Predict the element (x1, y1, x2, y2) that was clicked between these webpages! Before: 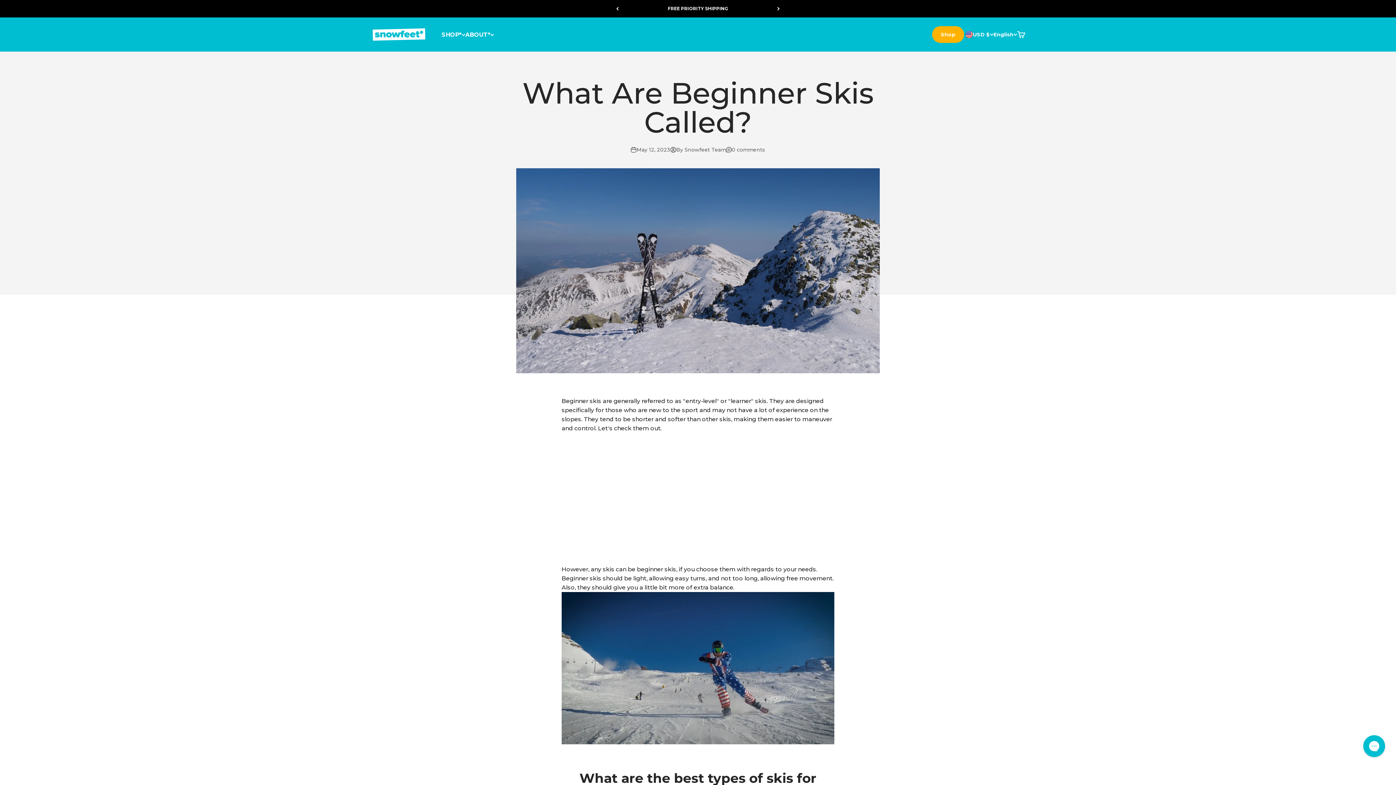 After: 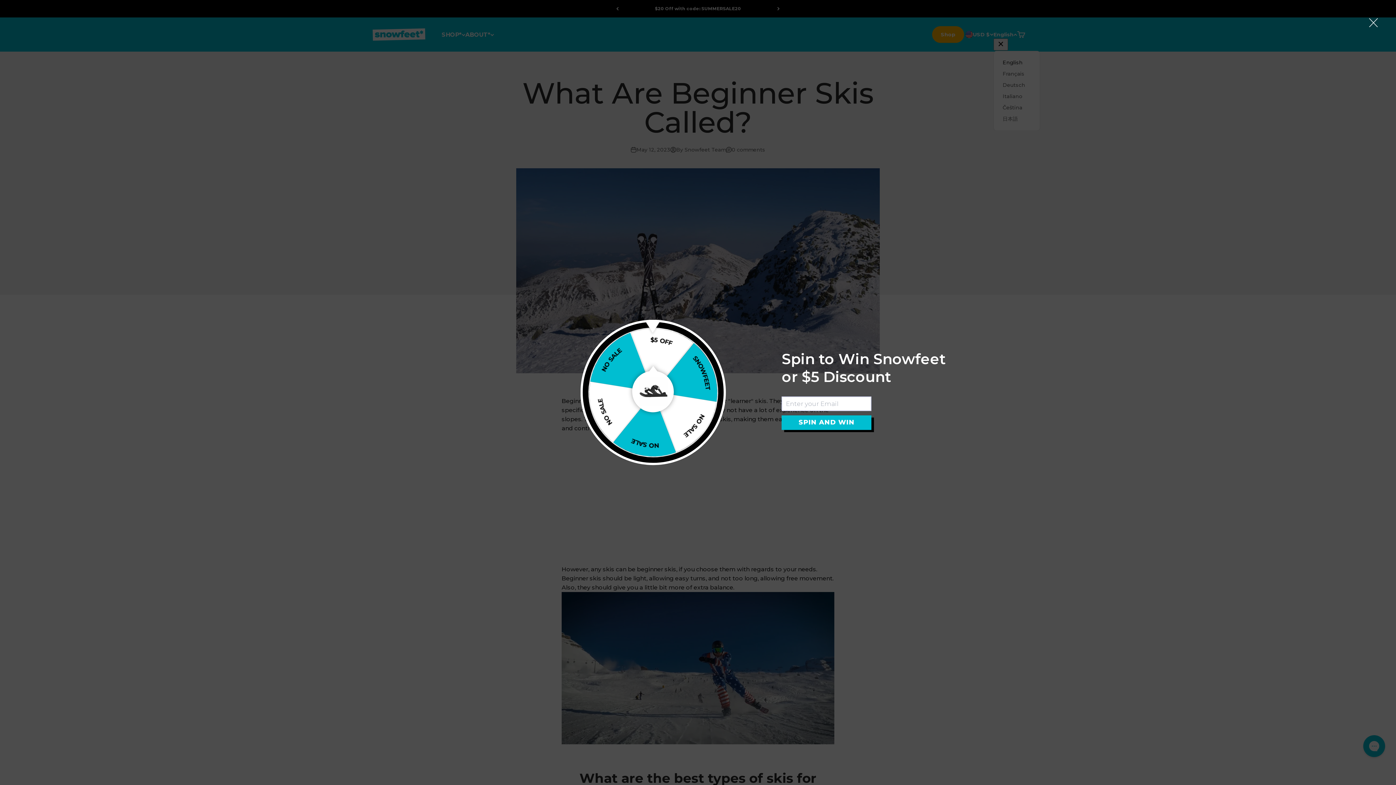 Action: bbox: (993, 30, 1017, 38) label: Change language